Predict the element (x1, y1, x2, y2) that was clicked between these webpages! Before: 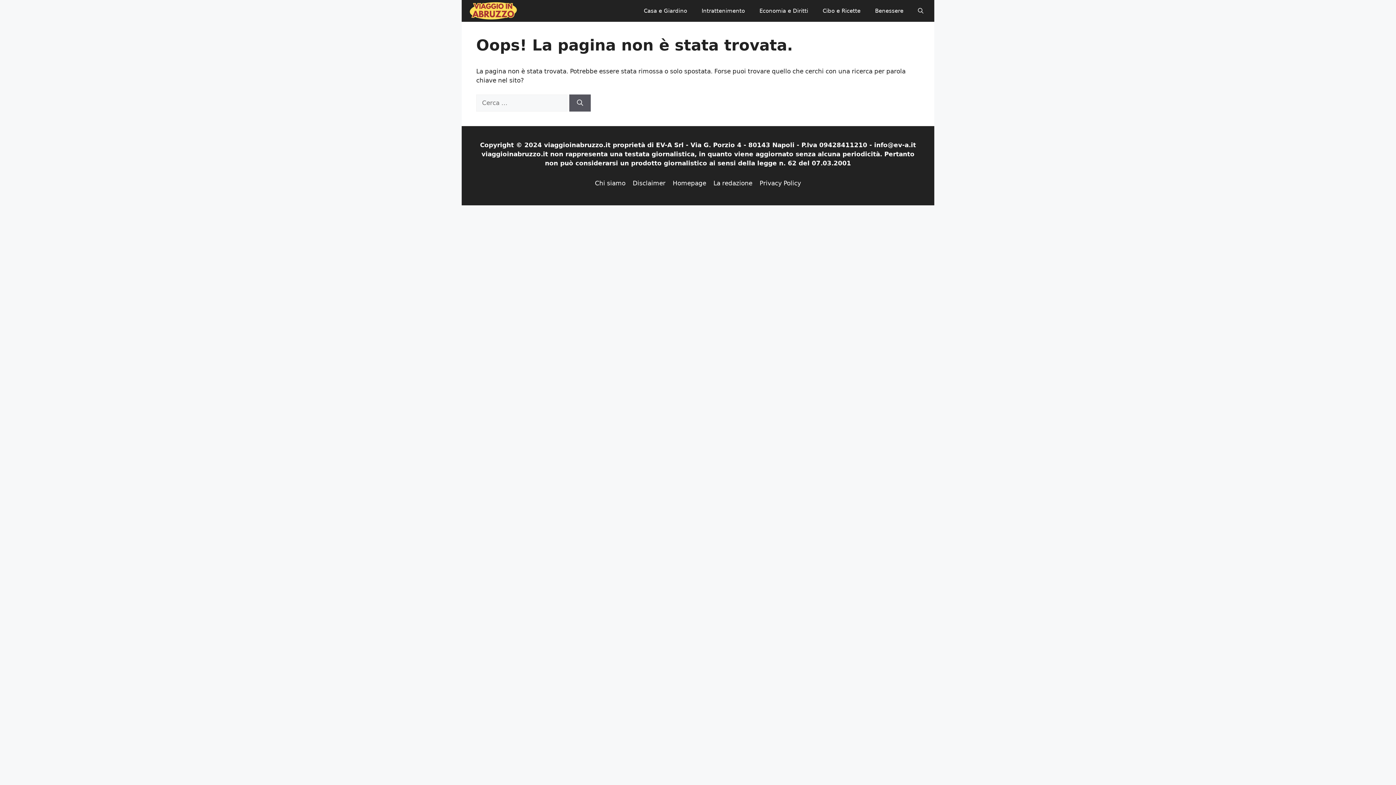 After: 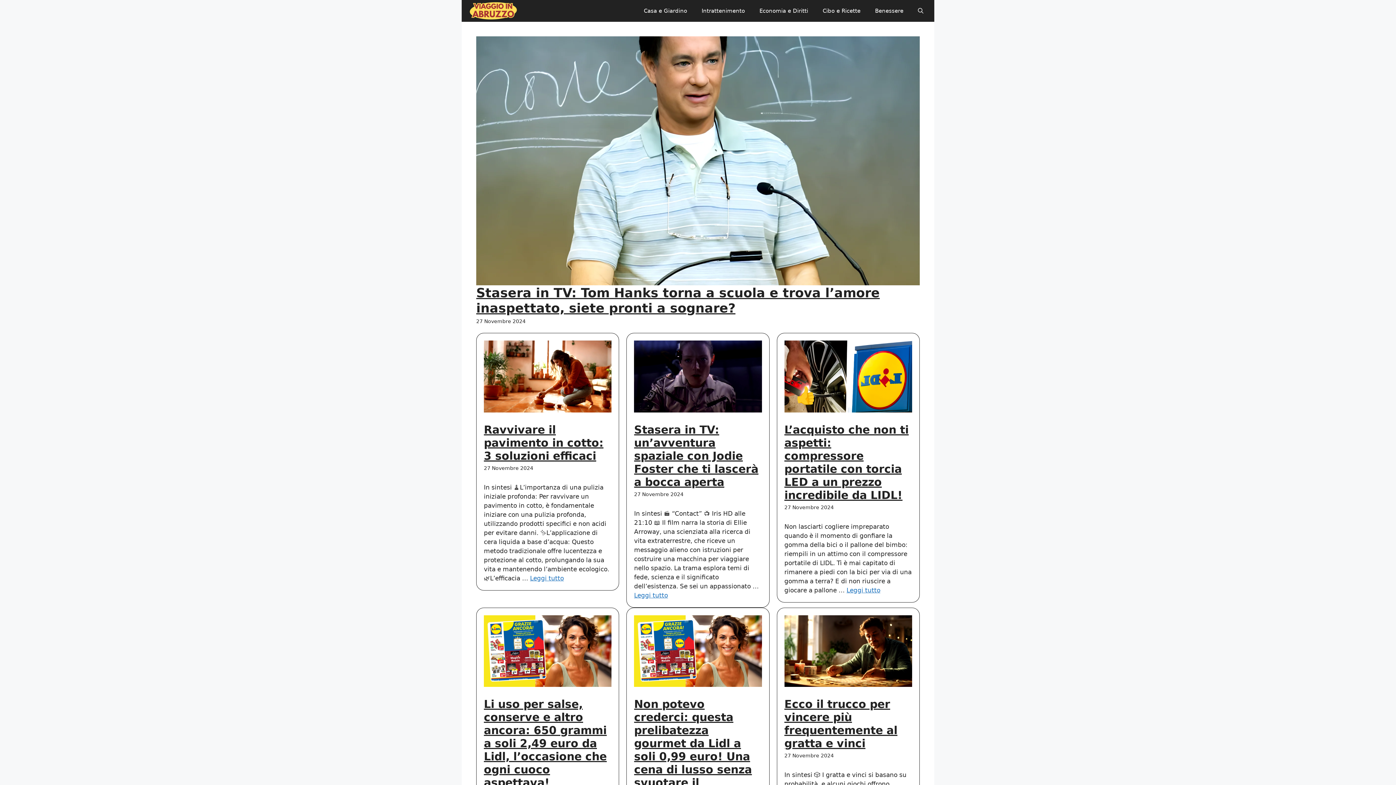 Action: bbox: (672, 179, 706, 186) label: Homepage